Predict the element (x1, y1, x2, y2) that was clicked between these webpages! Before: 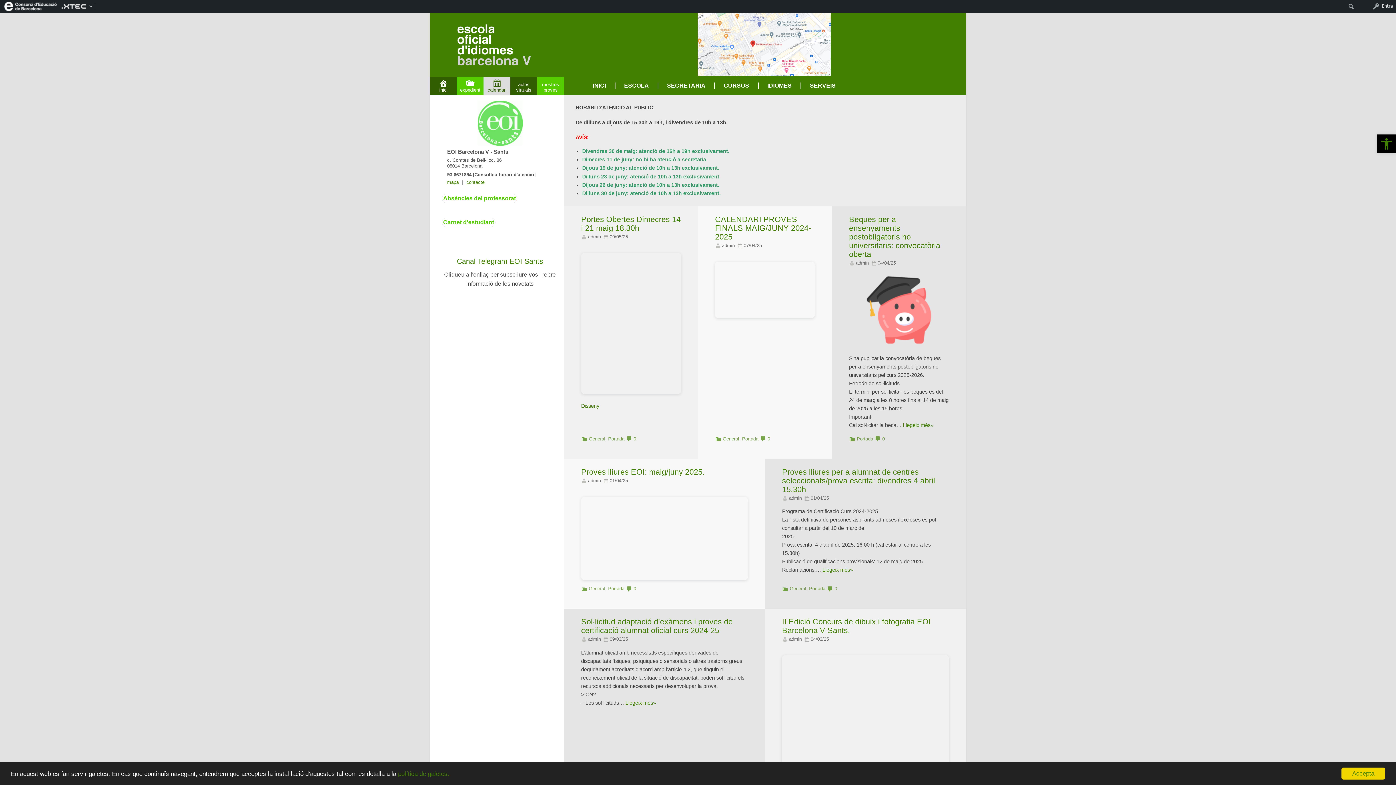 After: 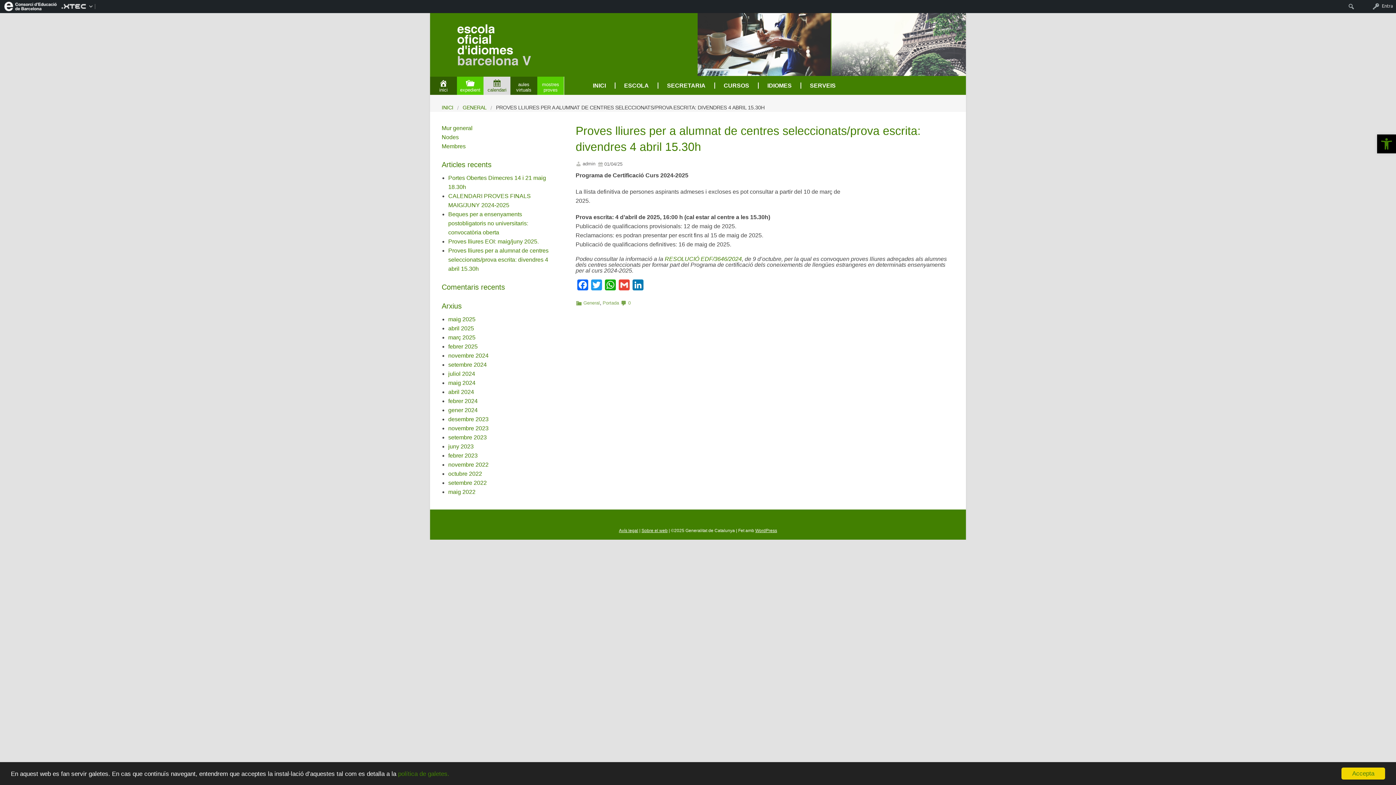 Action: label: 0 bbox: (827, 585, 837, 591)